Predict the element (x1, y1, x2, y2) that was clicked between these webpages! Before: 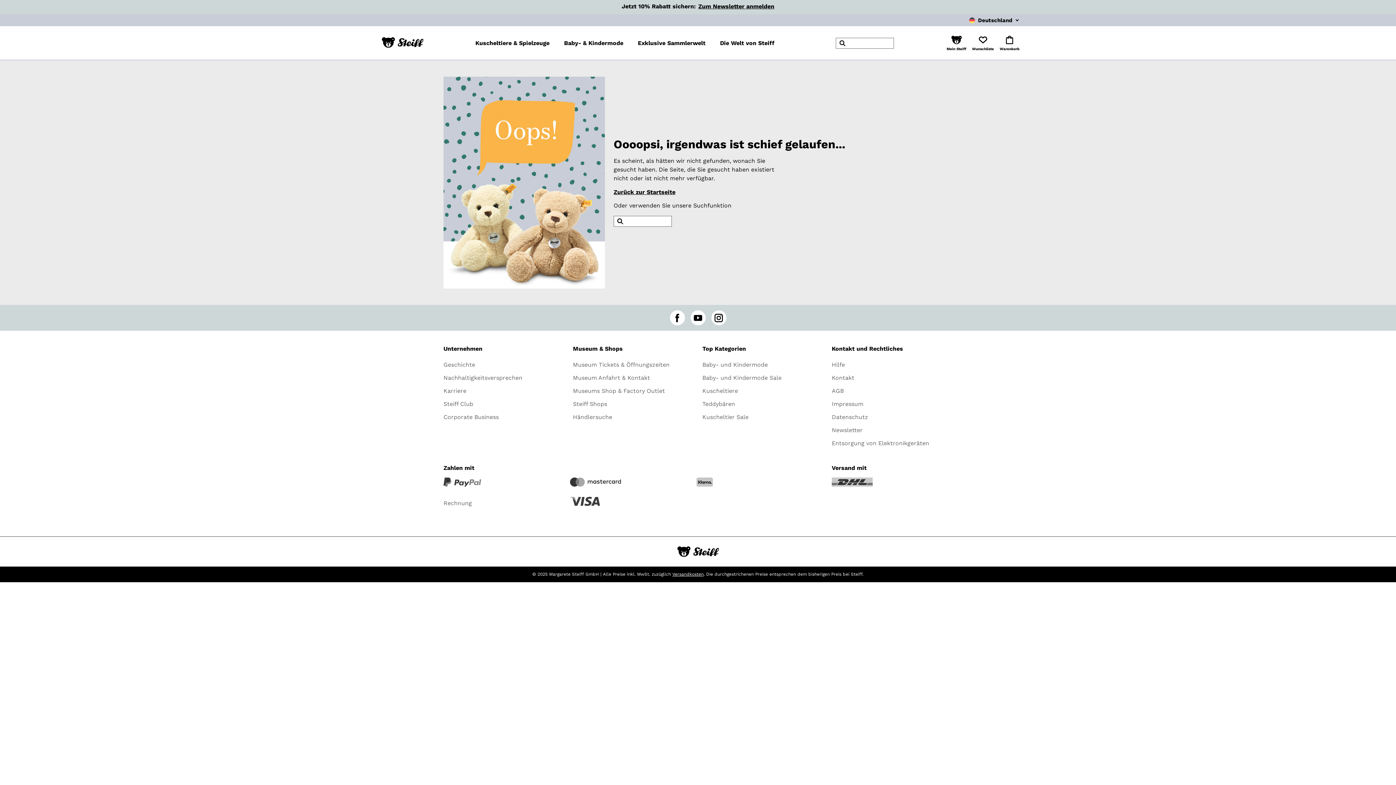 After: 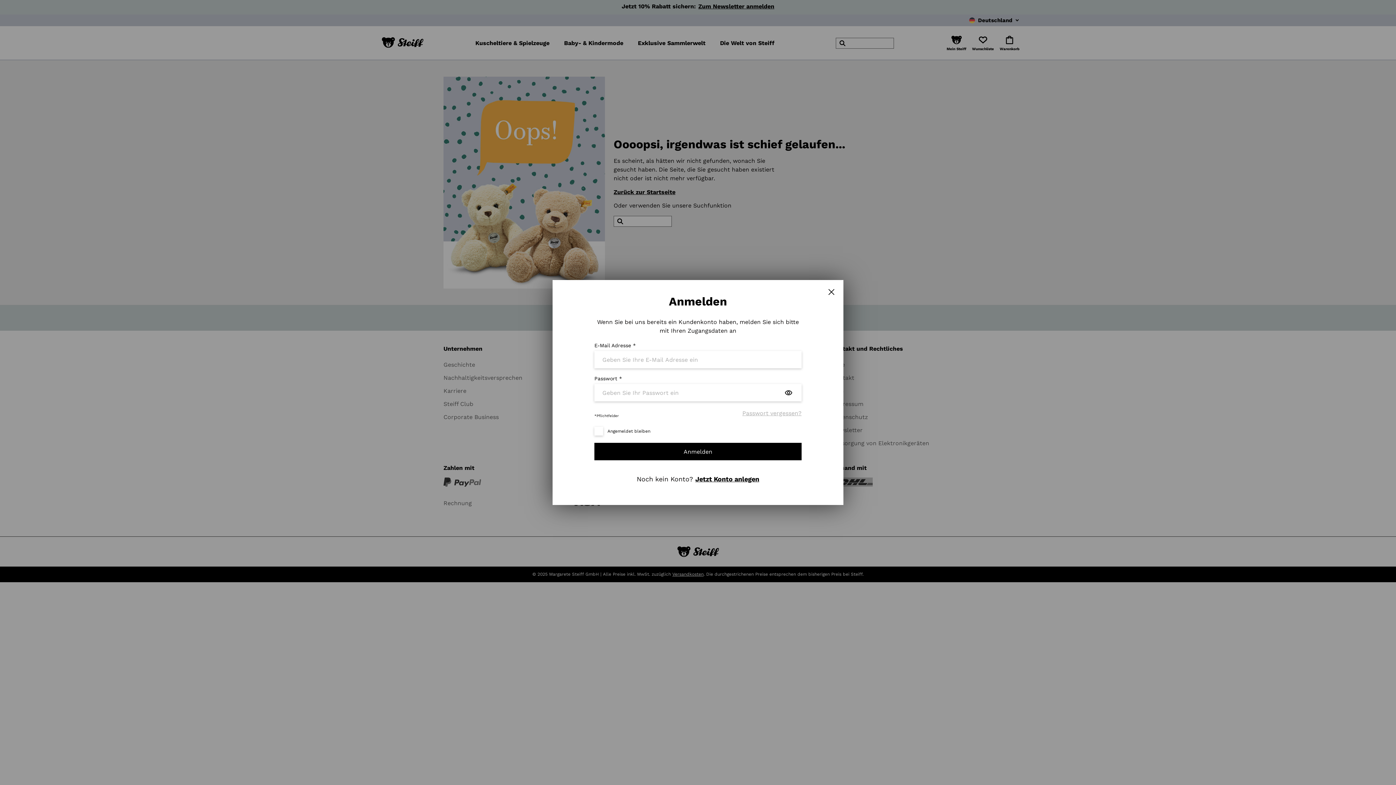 Action: bbox: (972, 35, 994, 50) label: Wunschliste öffnen